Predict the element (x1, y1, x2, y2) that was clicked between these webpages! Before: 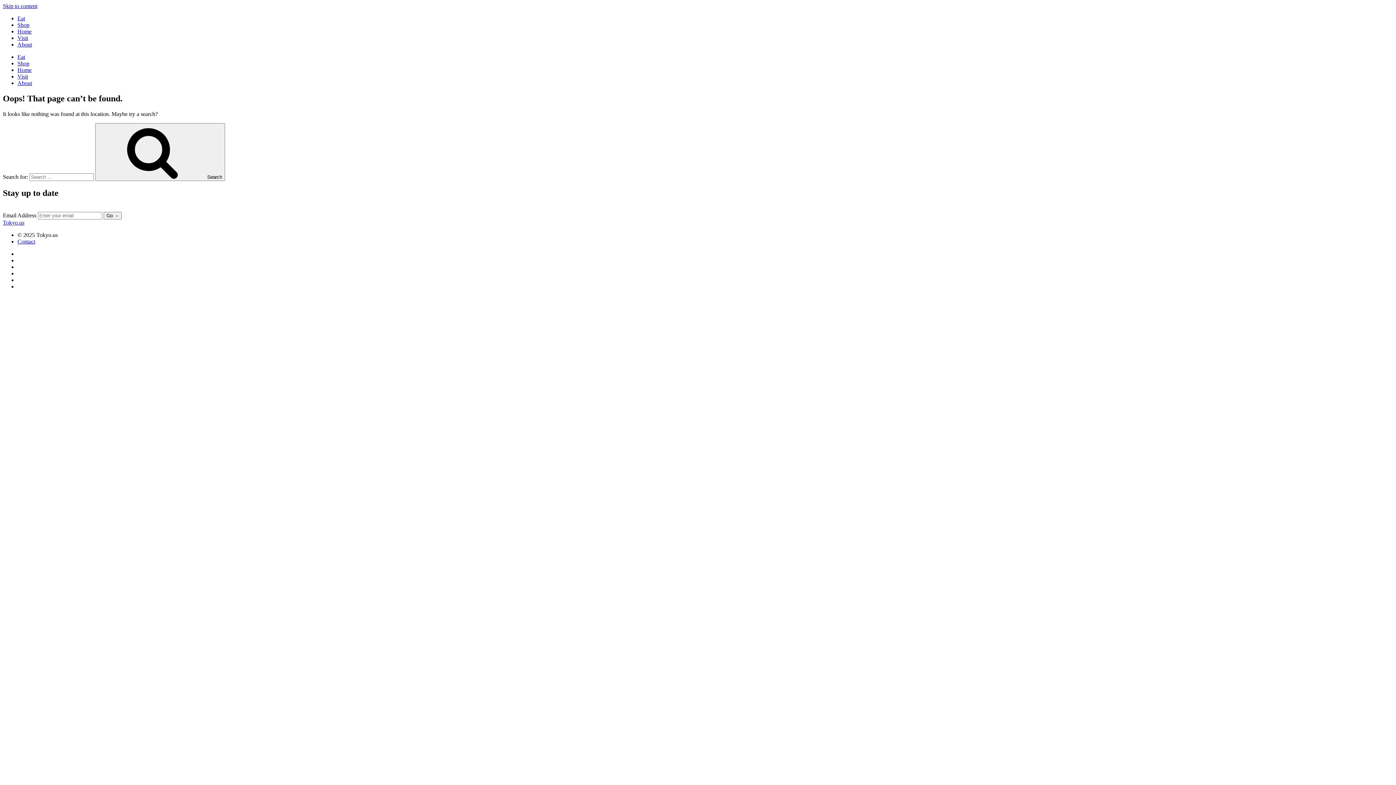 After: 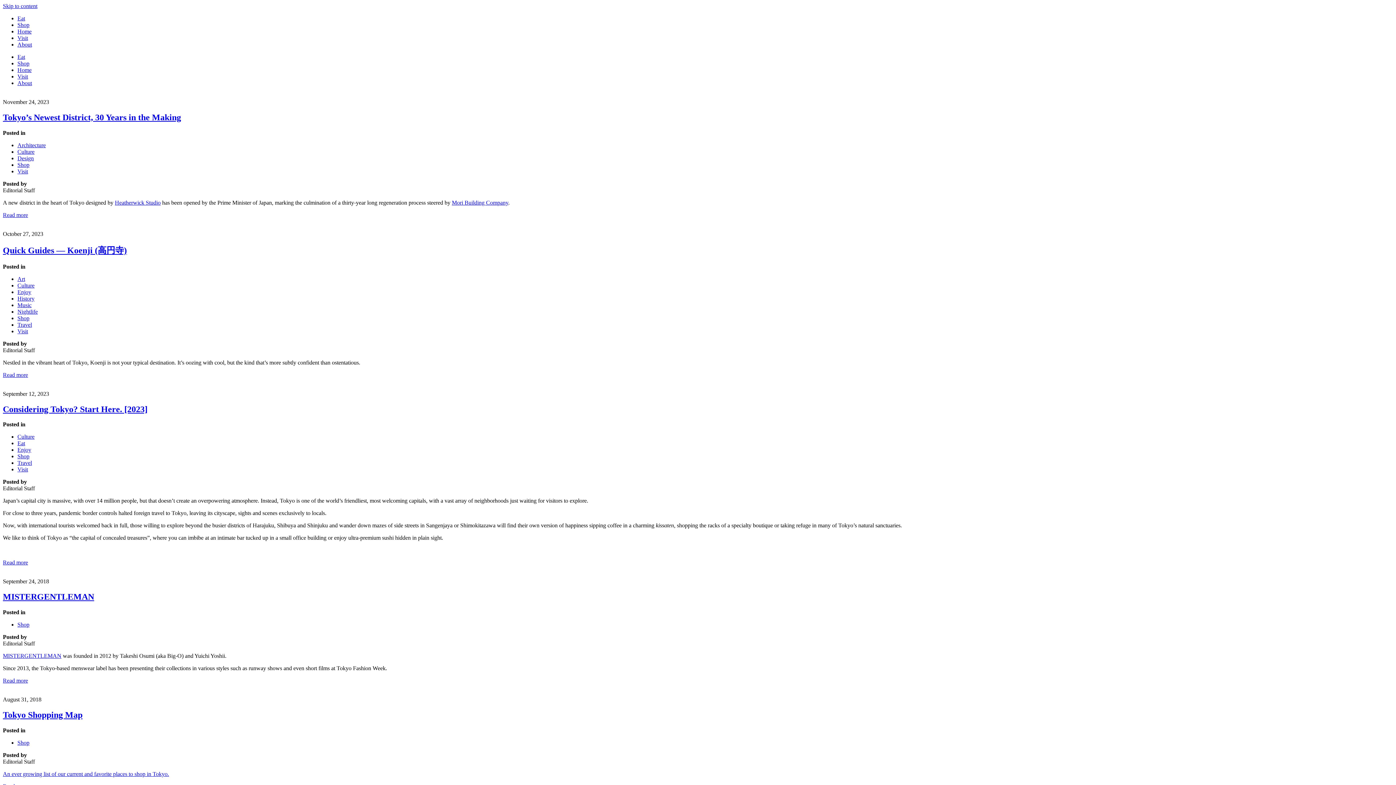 Action: bbox: (17, 60, 29, 66) label: Shop